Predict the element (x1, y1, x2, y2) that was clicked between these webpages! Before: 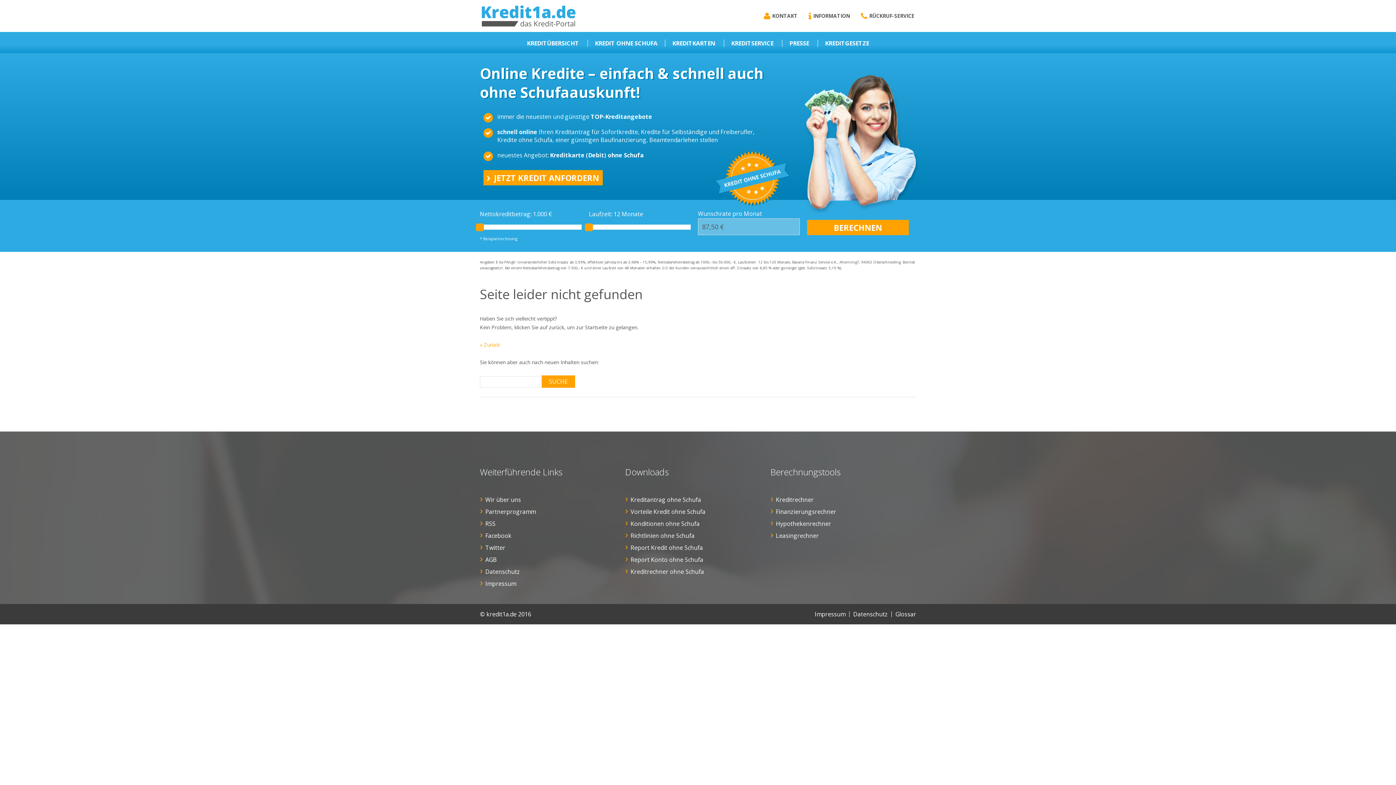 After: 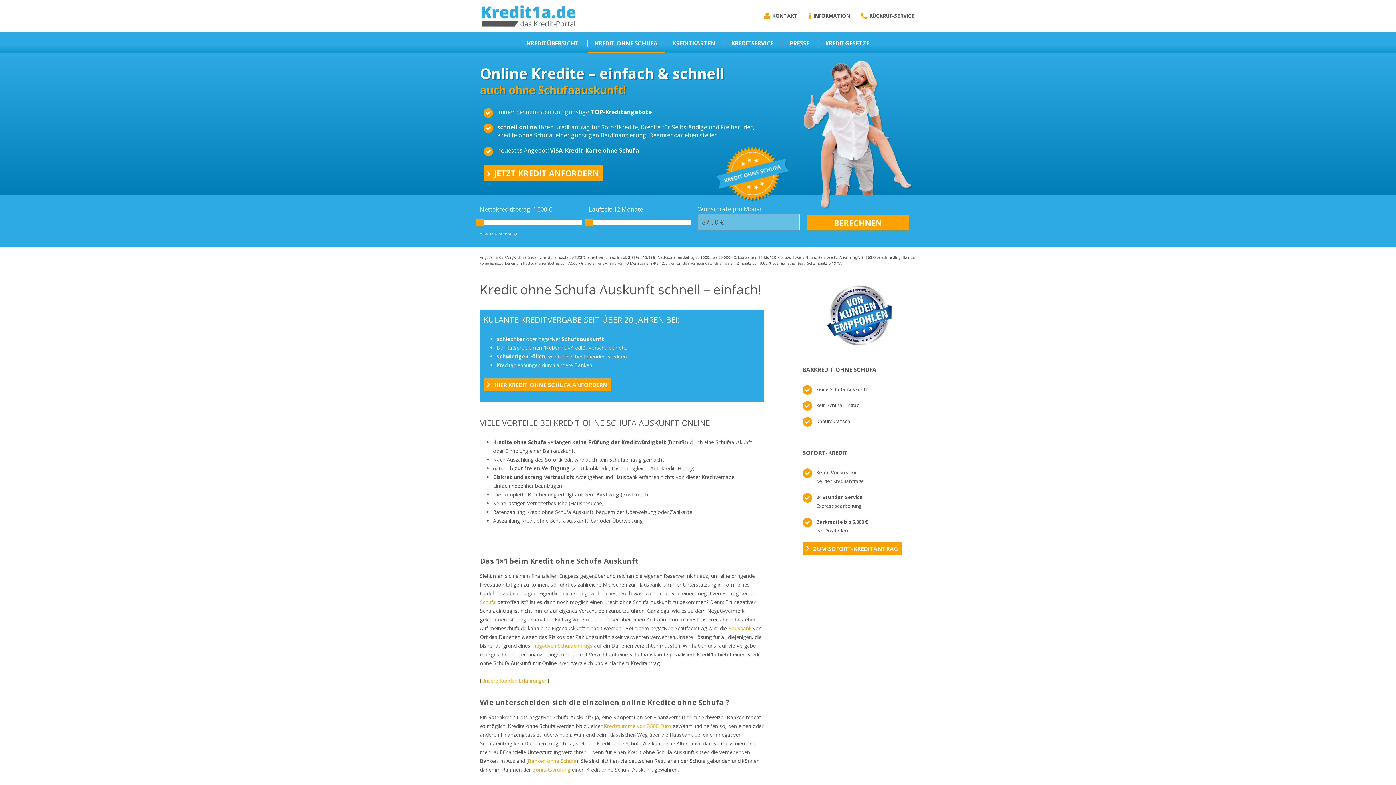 Action: bbox: (587, 34, 664, 52) label: KREDIT OHNE SCHUFA